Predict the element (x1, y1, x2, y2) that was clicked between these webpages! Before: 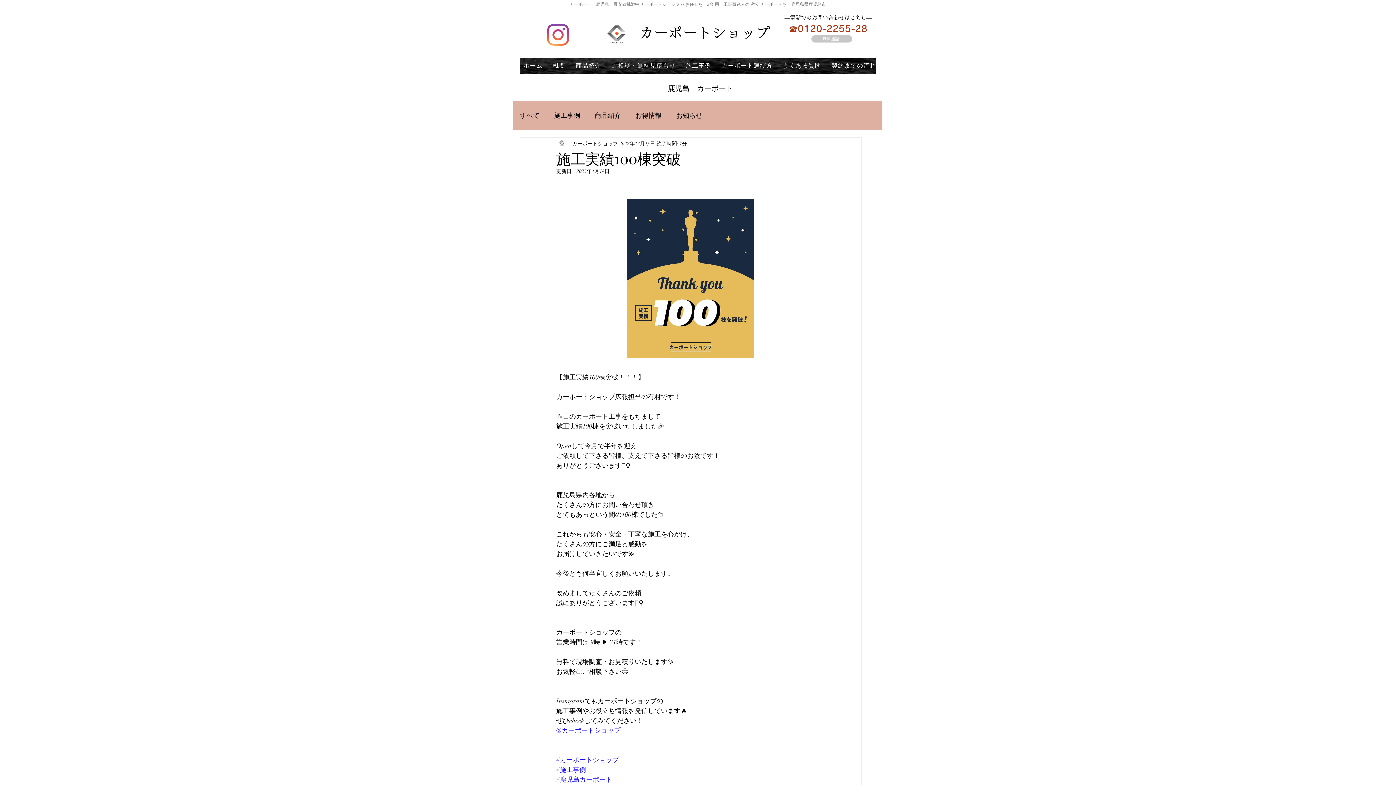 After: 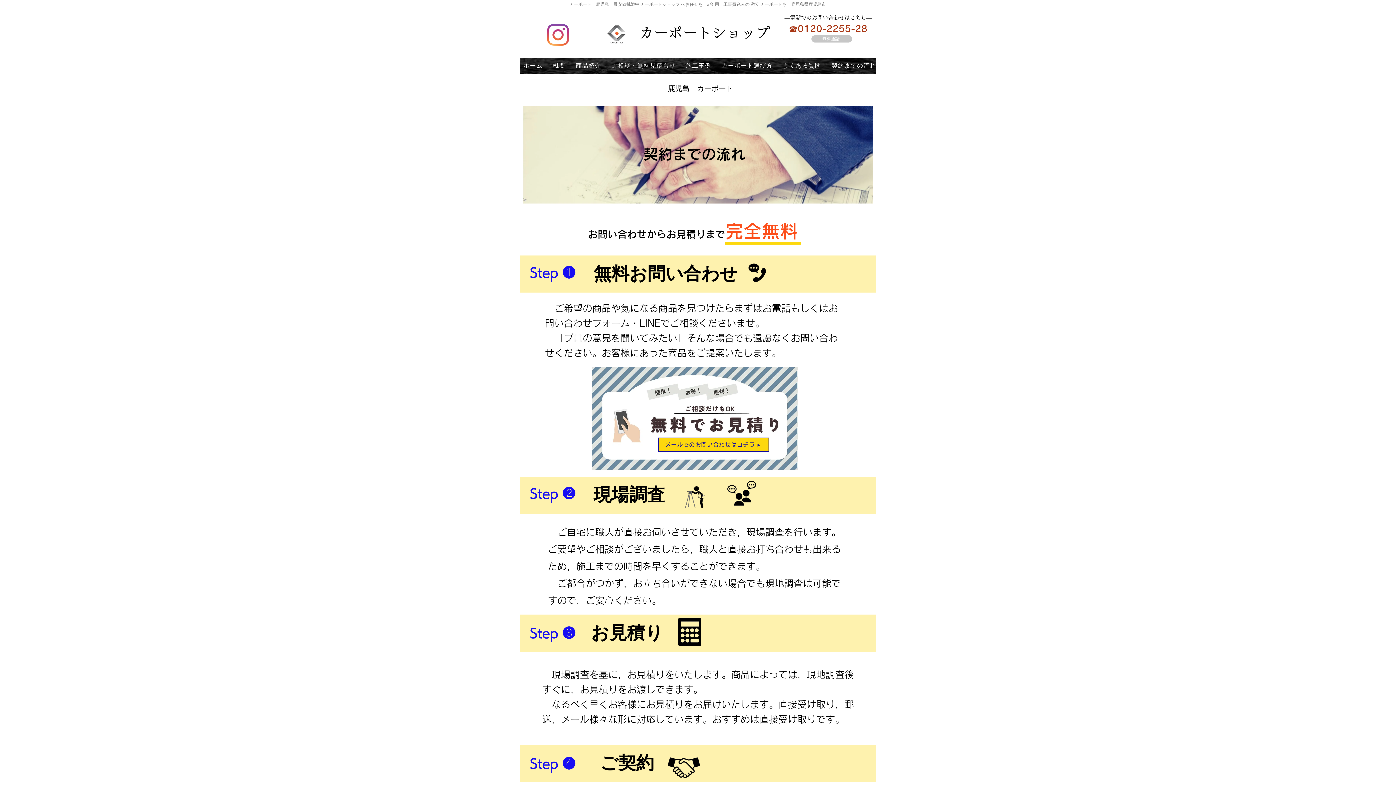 Action: label: 契約までの流れ bbox: (828, 57, 880, 73)